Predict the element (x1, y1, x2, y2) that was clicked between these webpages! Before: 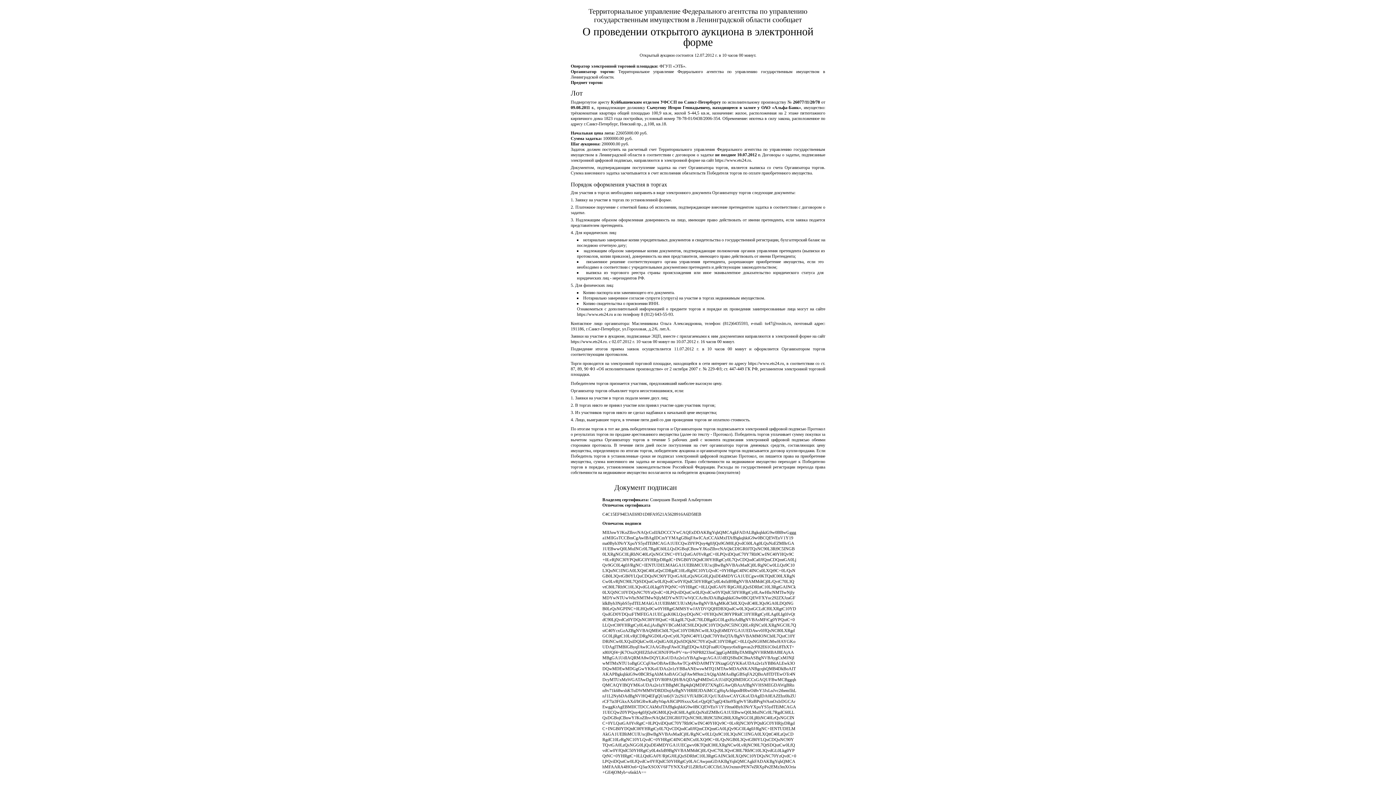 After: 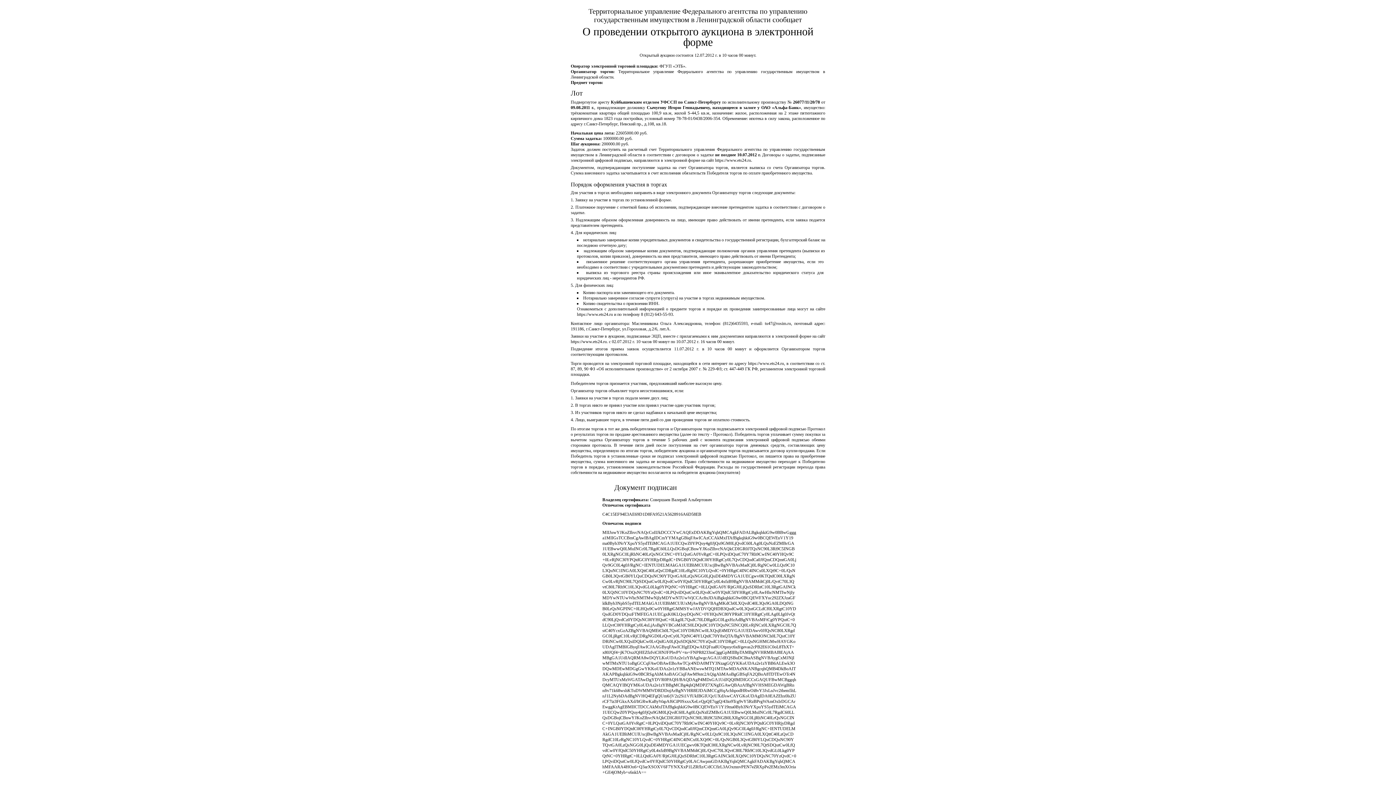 Action: bbox: (602, 521, 641, 526) label: Отпечаток подписи